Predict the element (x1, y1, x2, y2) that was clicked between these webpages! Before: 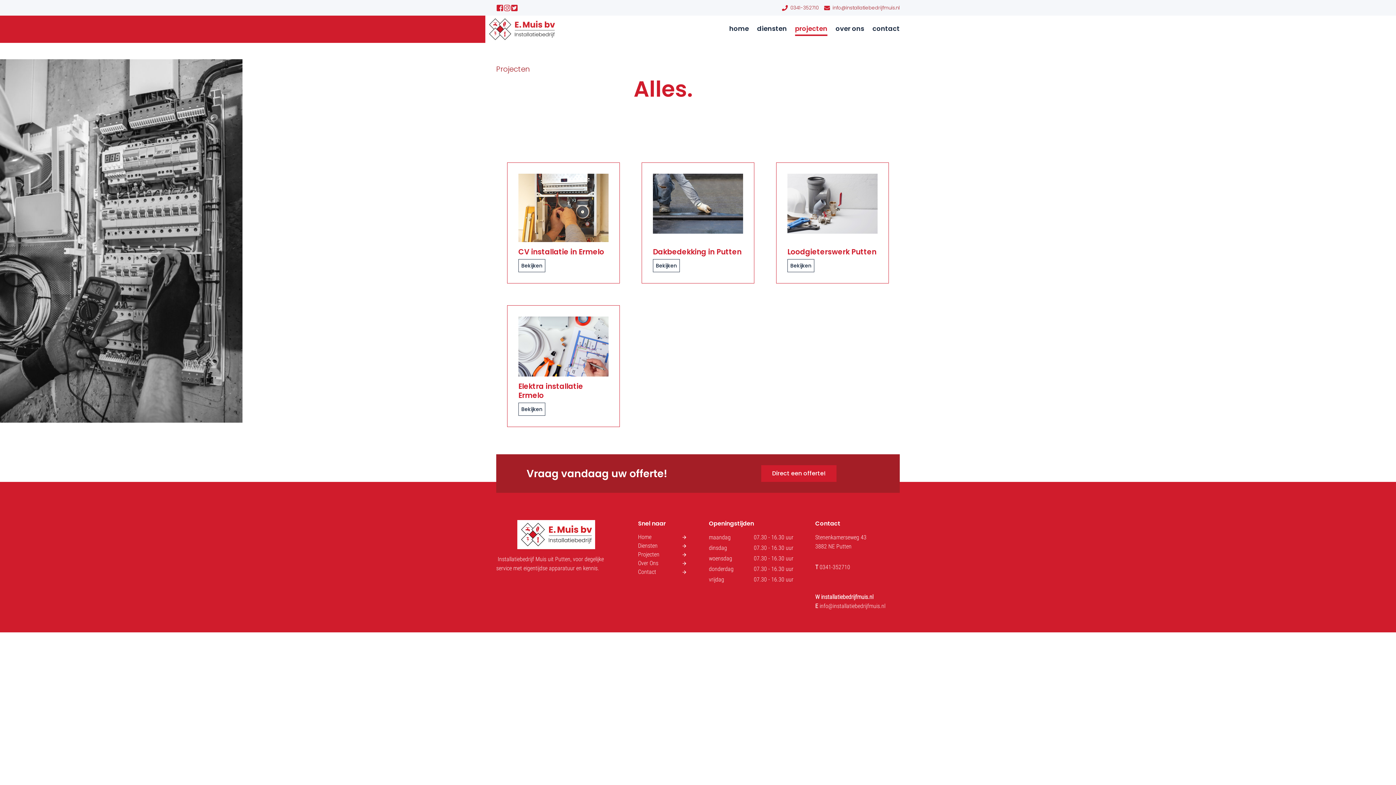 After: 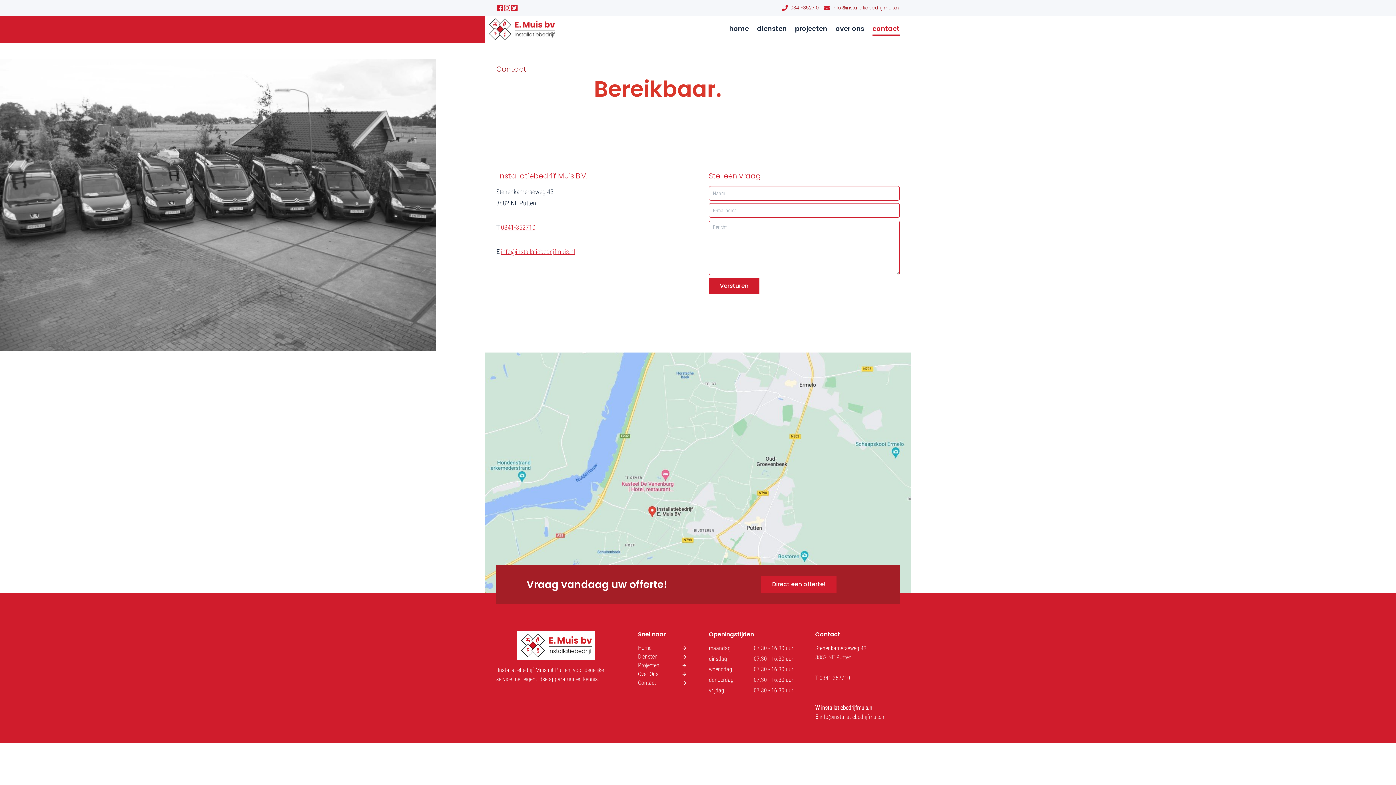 Action: label: Direct een offerte! bbox: (761, 465, 836, 482)